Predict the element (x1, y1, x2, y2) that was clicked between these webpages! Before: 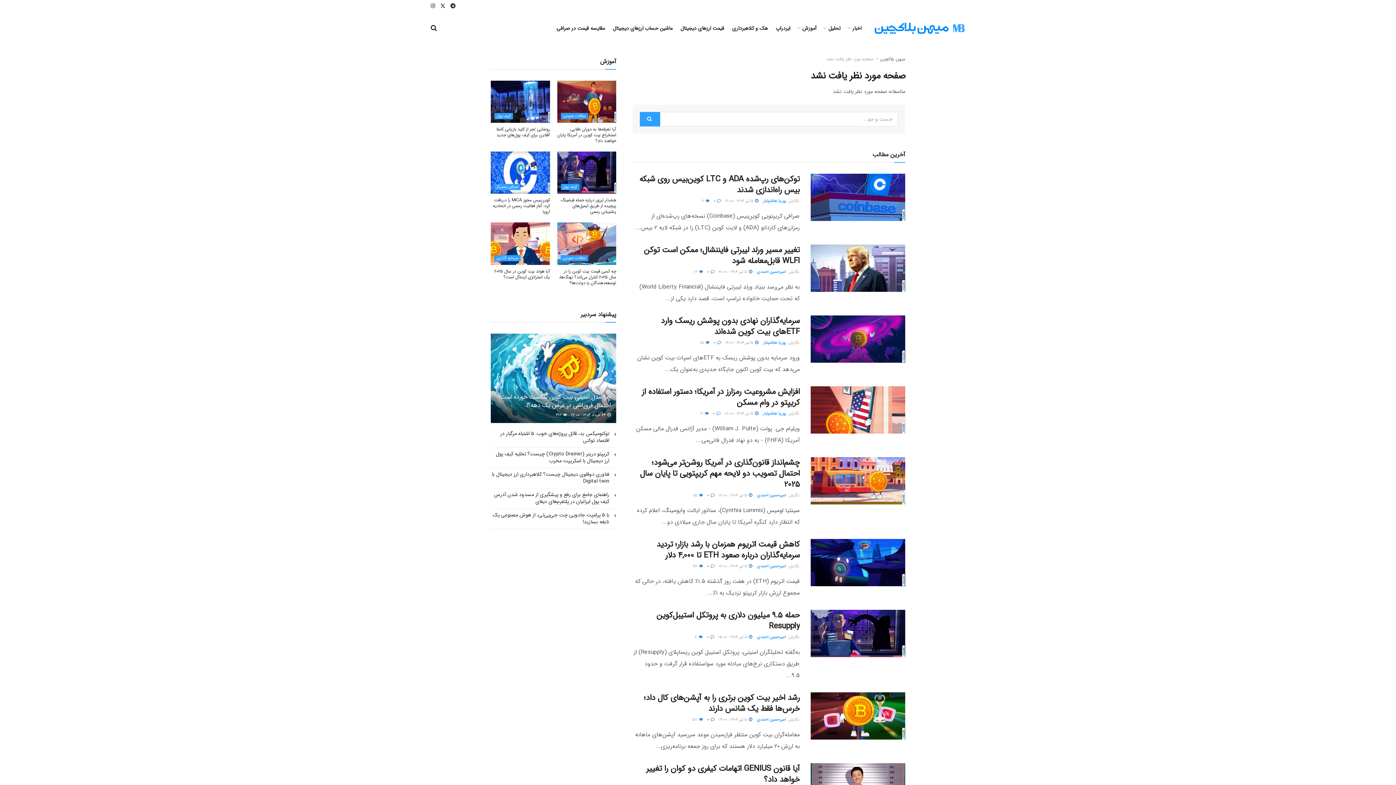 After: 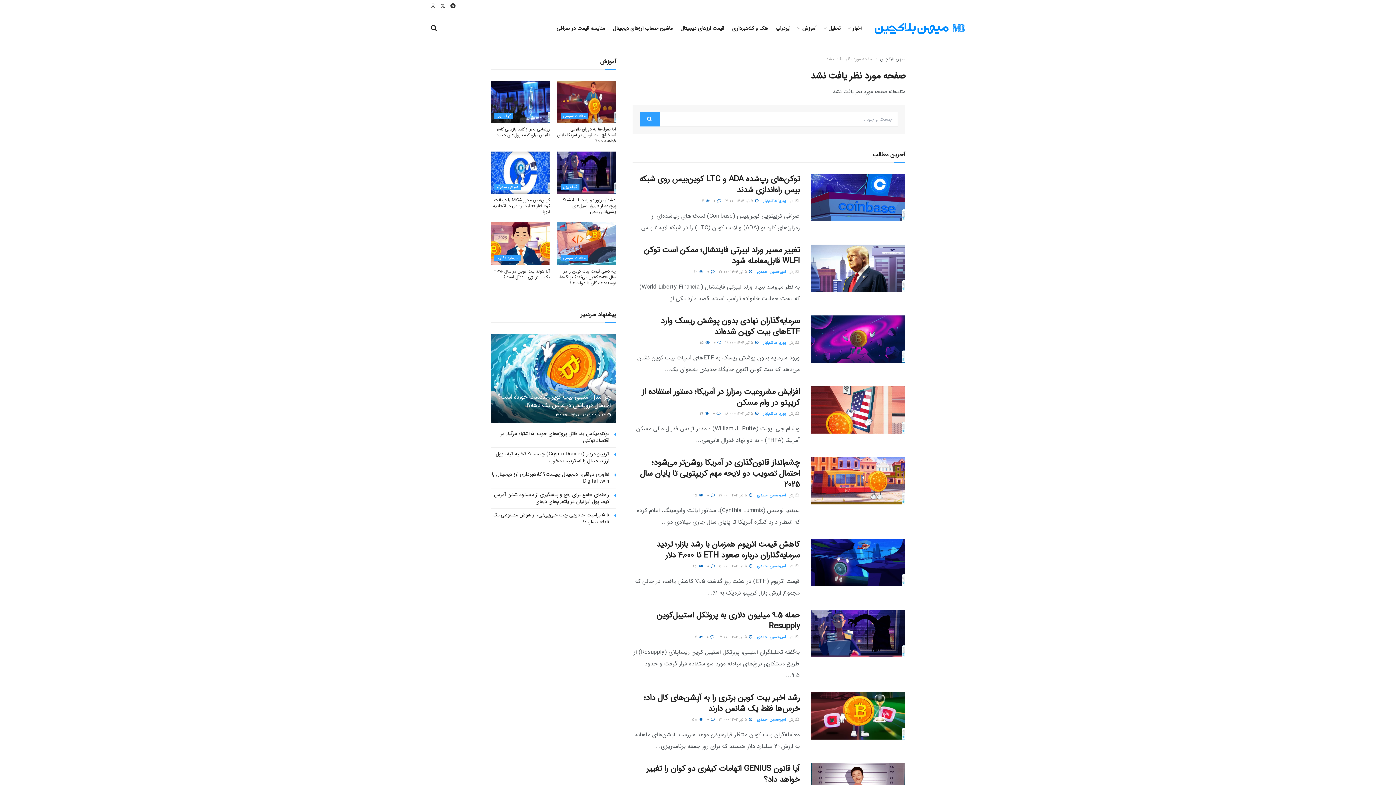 Action: label: صفحه مورد نظر یافت نشد bbox: (826, 55, 873, 62)